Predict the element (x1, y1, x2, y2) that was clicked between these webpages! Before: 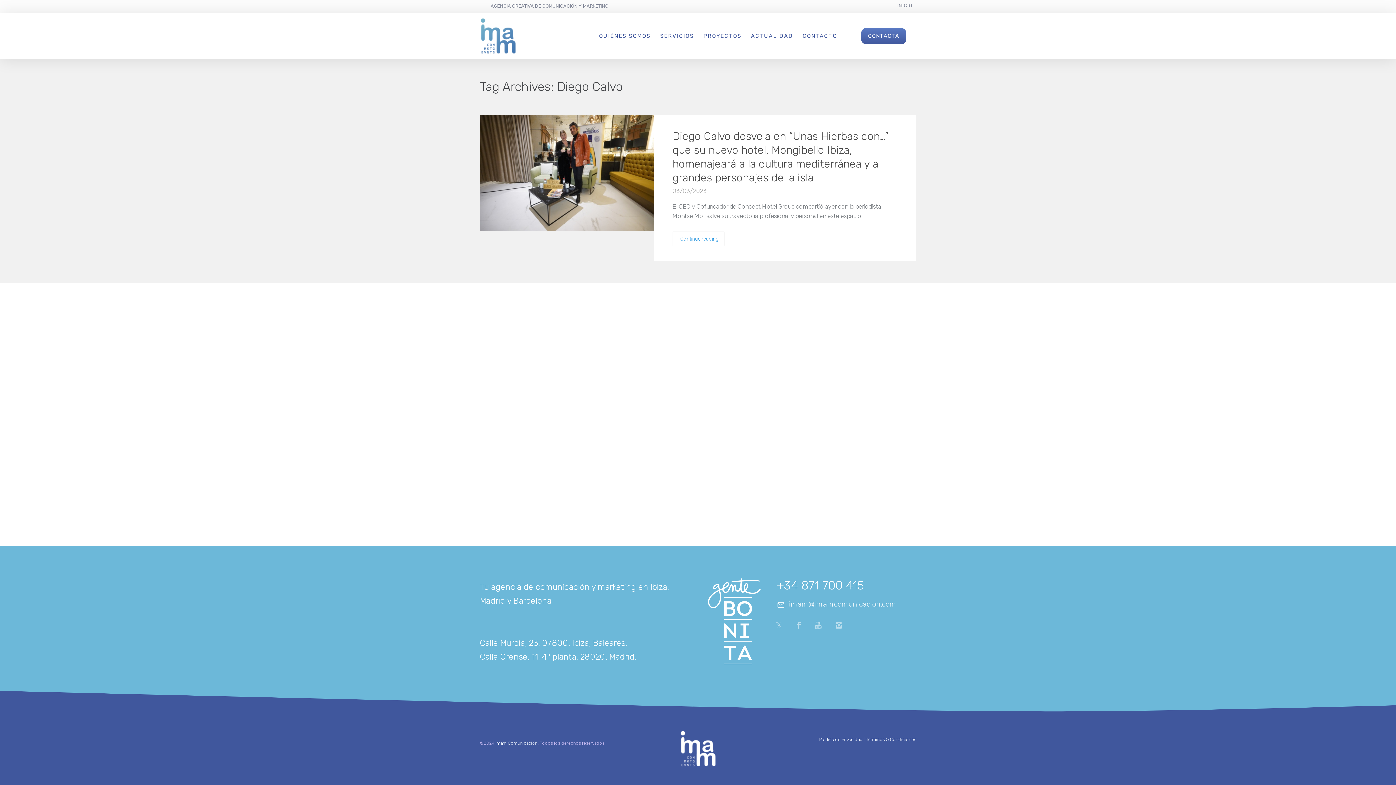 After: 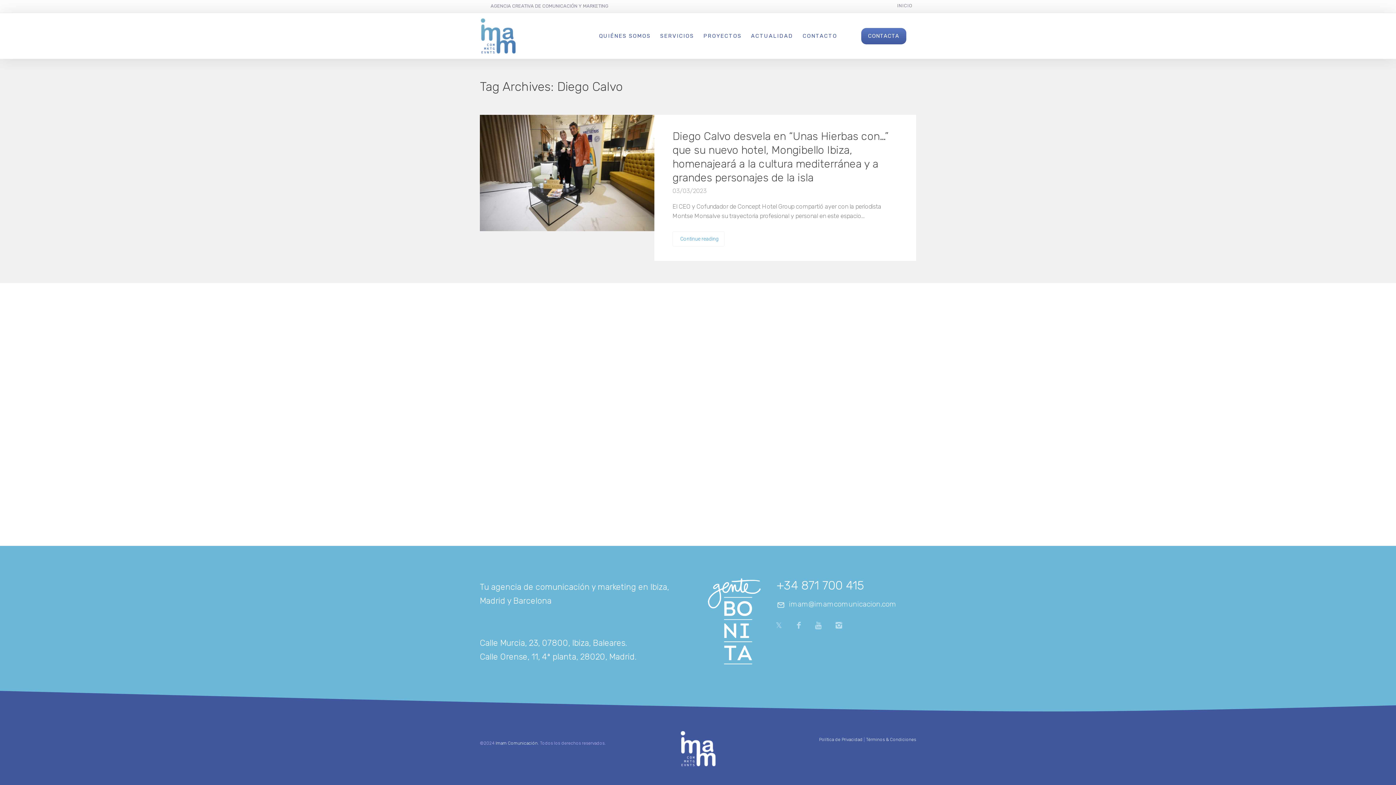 Action: label: Calle Orense, 11, 4ª planta, 28020, Madrid bbox: (480, 652, 634, 662)